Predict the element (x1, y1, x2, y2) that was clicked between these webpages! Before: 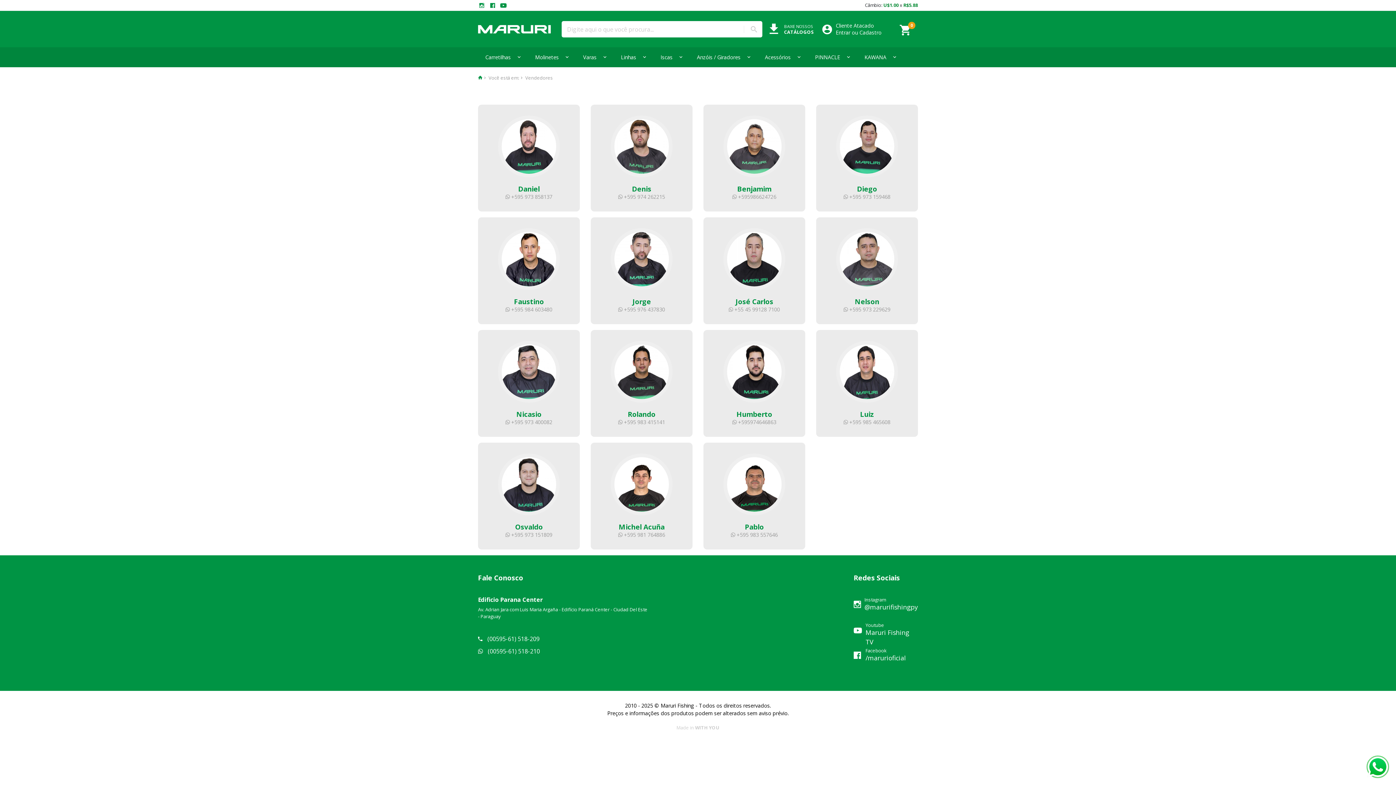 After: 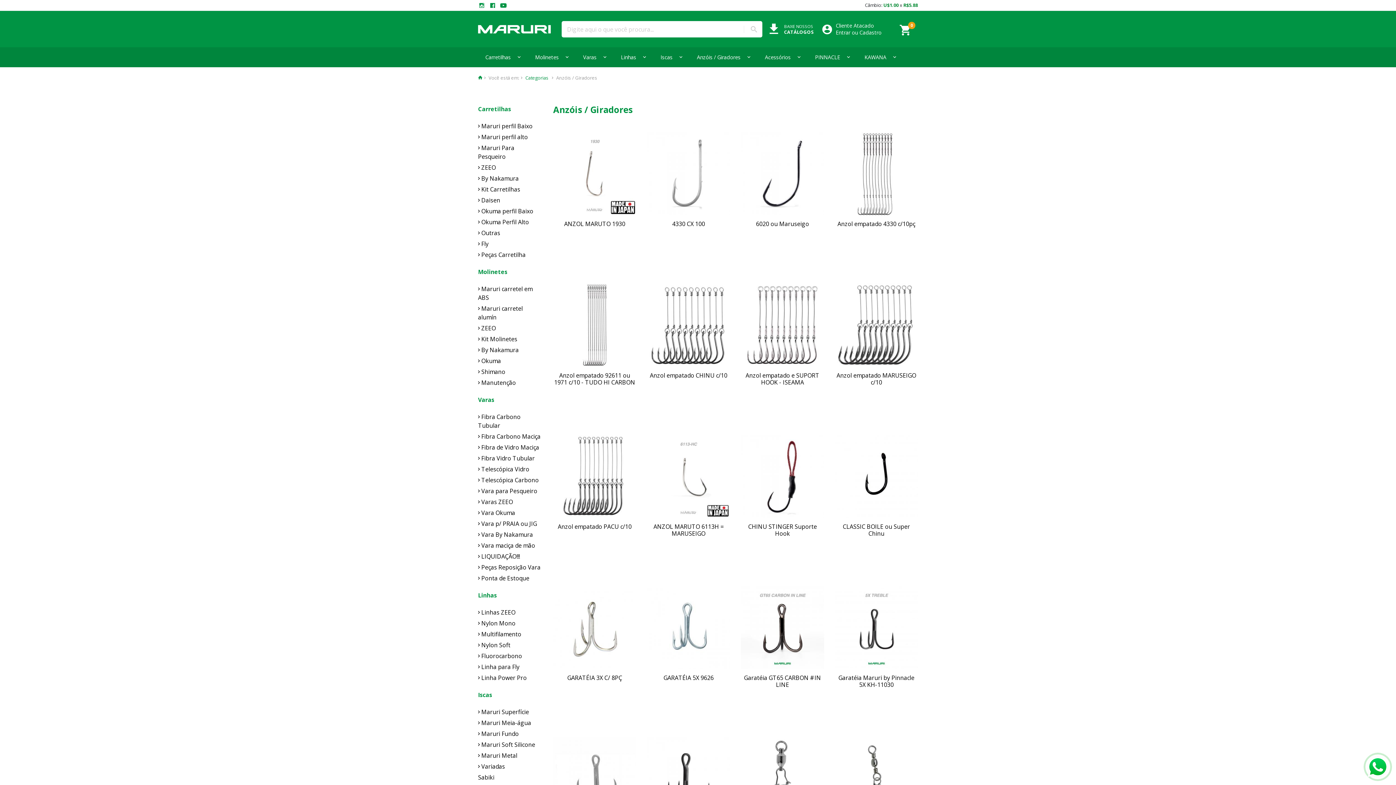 Action: label: Anzóis / Giradores  bbox: (689, 47, 757, 67)